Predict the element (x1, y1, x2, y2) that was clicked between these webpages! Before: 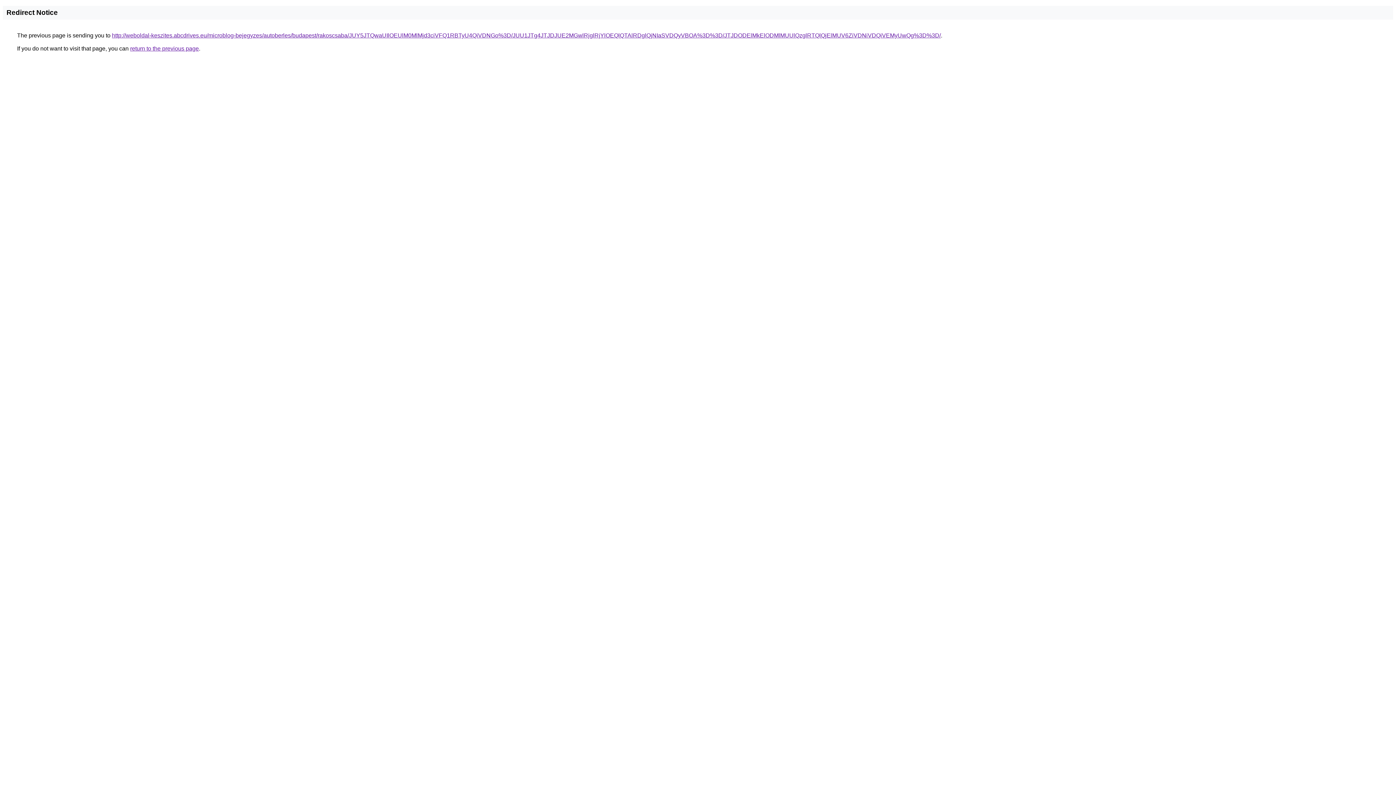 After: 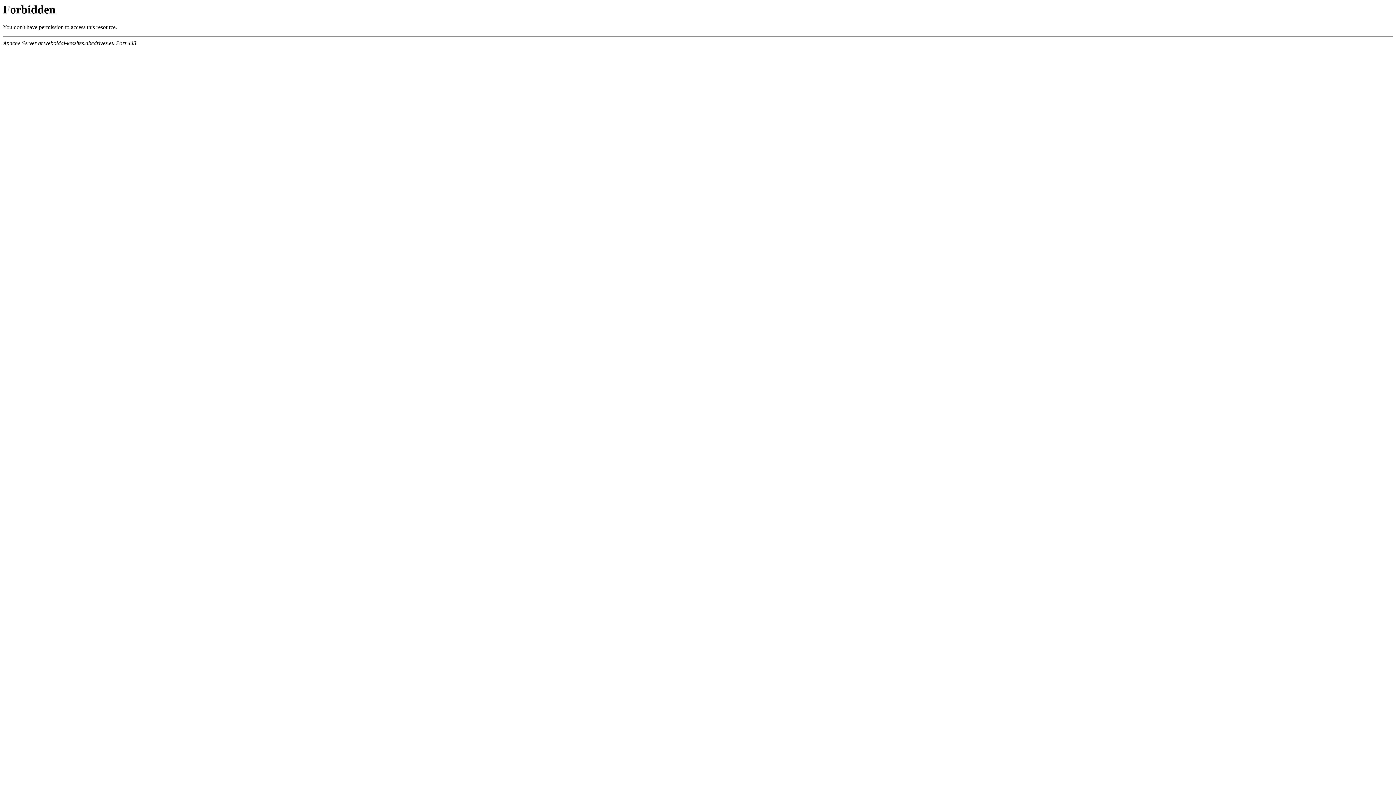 Action: bbox: (112, 32, 941, 38) label: http://weboldal-keszites.abcdrives.eu/microblog-bejegyzes/autoberles/budapest/rakoscsaba/JUY5JTQwaUIlOEUlM0MlMjd3ciVFQ1RBTyU4QiVDNGo%3D/JUU1JTg4JTJDJUE2MGwlRjglRjYlOEQlQTAlRDglQjNIaSVDQyVBOA%3D%3D/JTJDODElMkElODMlMUUlQzglRTQlQjElMUV6ZiVDNiVDQiVEMyUwQg%3D%3D/